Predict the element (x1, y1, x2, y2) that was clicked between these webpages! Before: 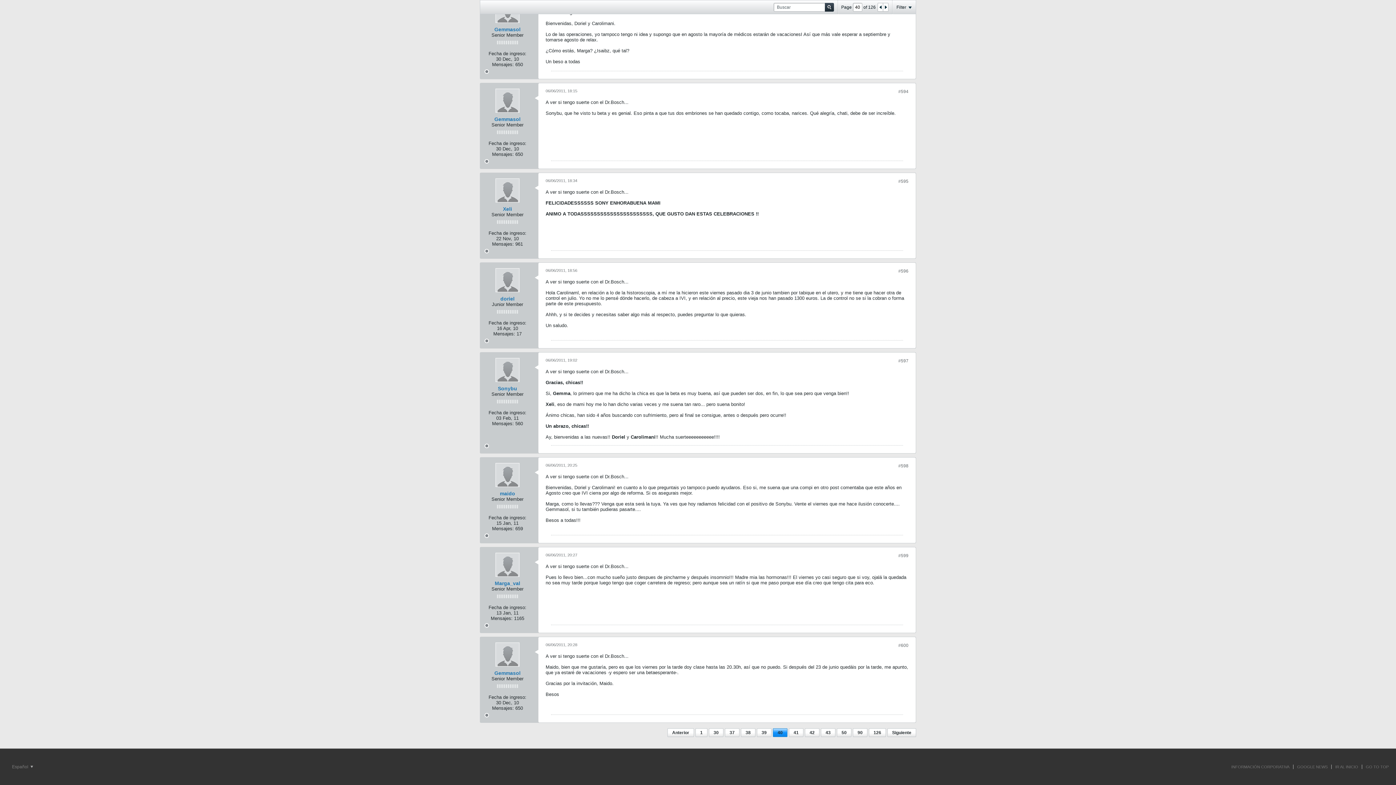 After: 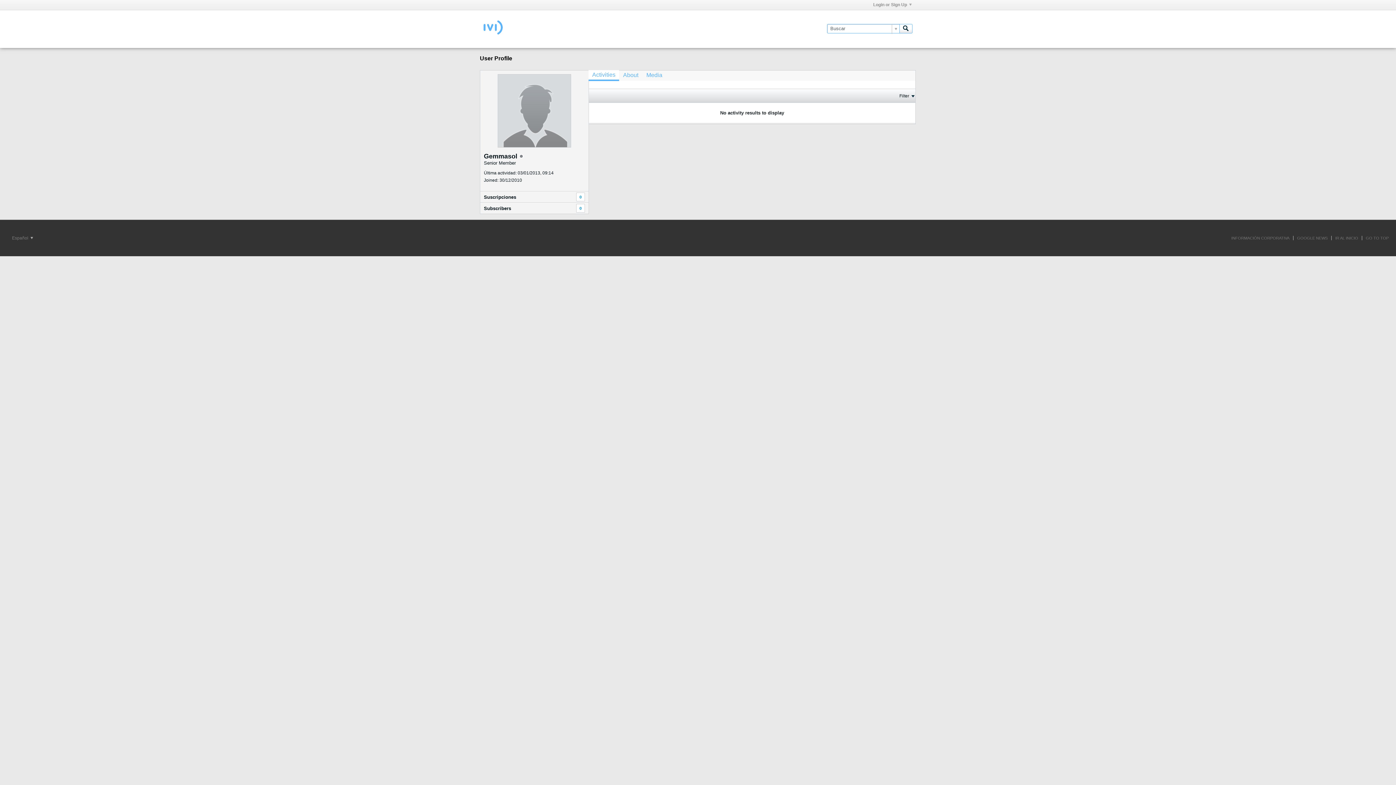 Action: label: Gemmasol bbox: (494, 26, 520, 32)